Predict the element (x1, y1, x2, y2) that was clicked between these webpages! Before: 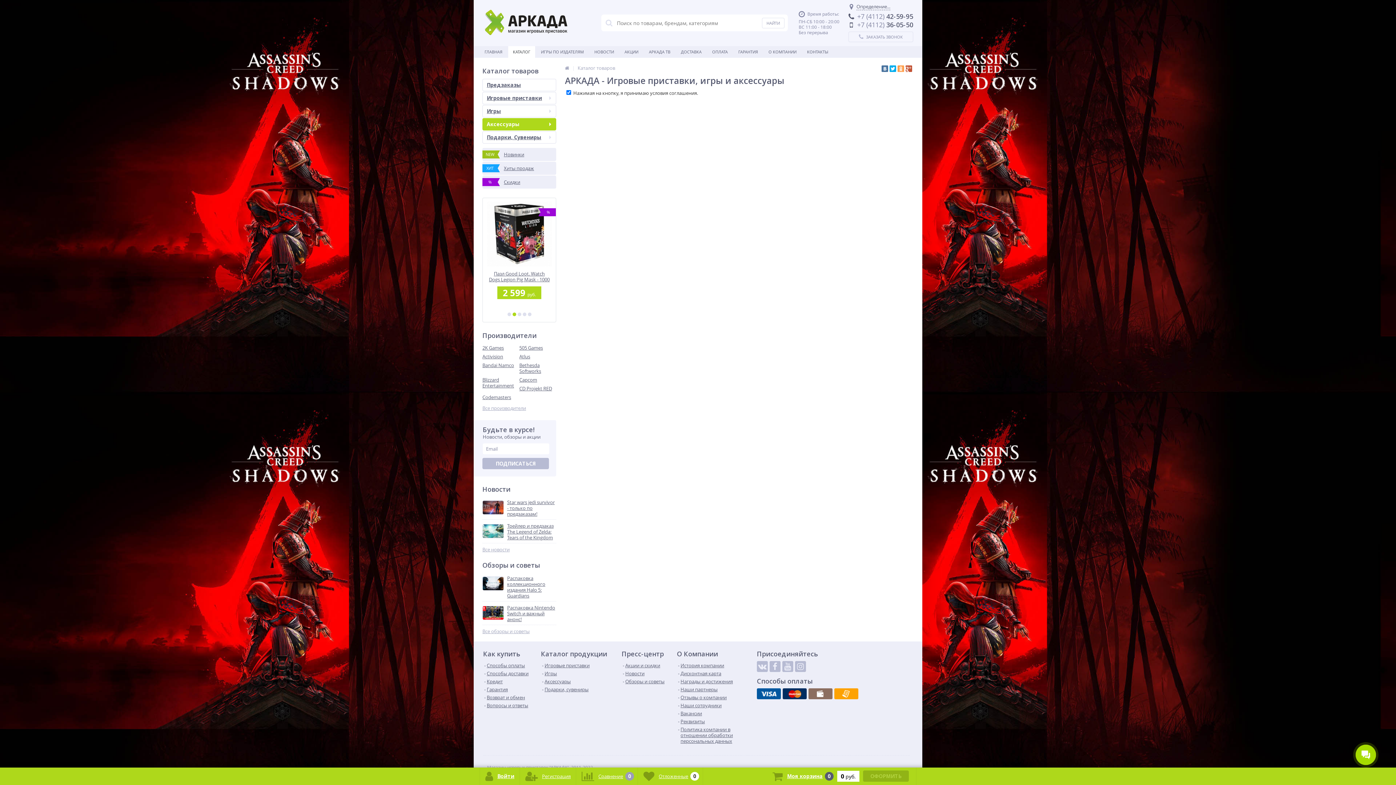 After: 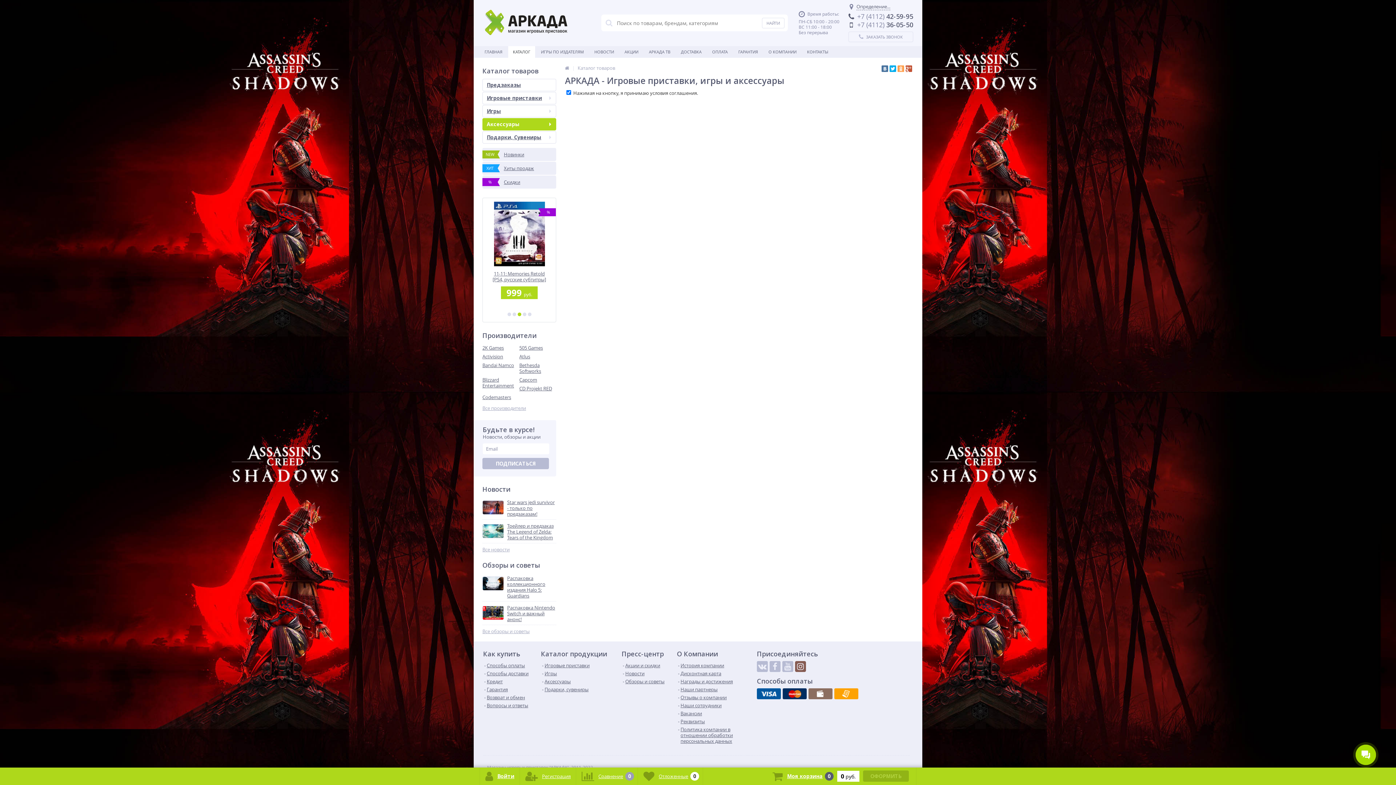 Action: bbox: (795, 661, 806, 672)